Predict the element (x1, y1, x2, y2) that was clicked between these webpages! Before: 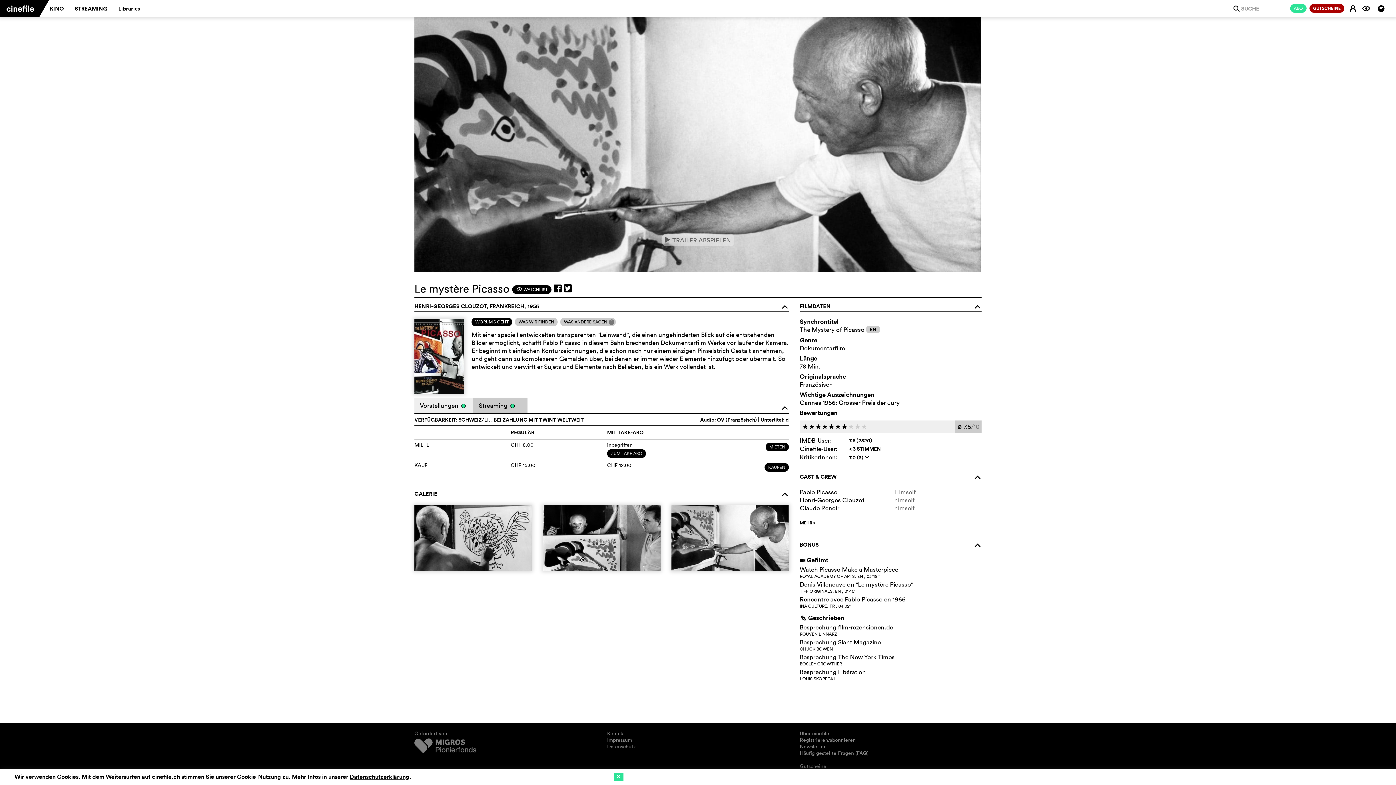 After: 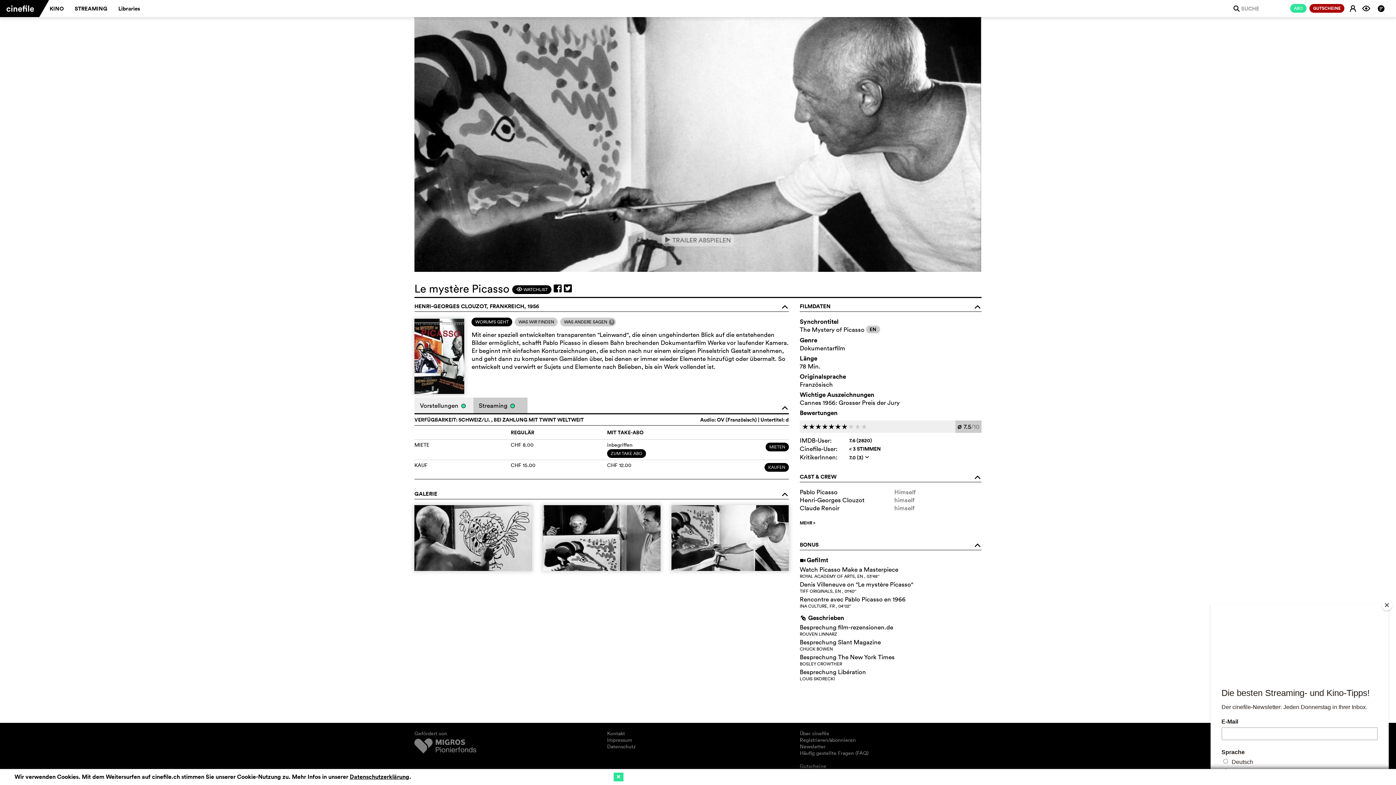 Action: bbox: (473, 397, 527, 413) label: Streaming 